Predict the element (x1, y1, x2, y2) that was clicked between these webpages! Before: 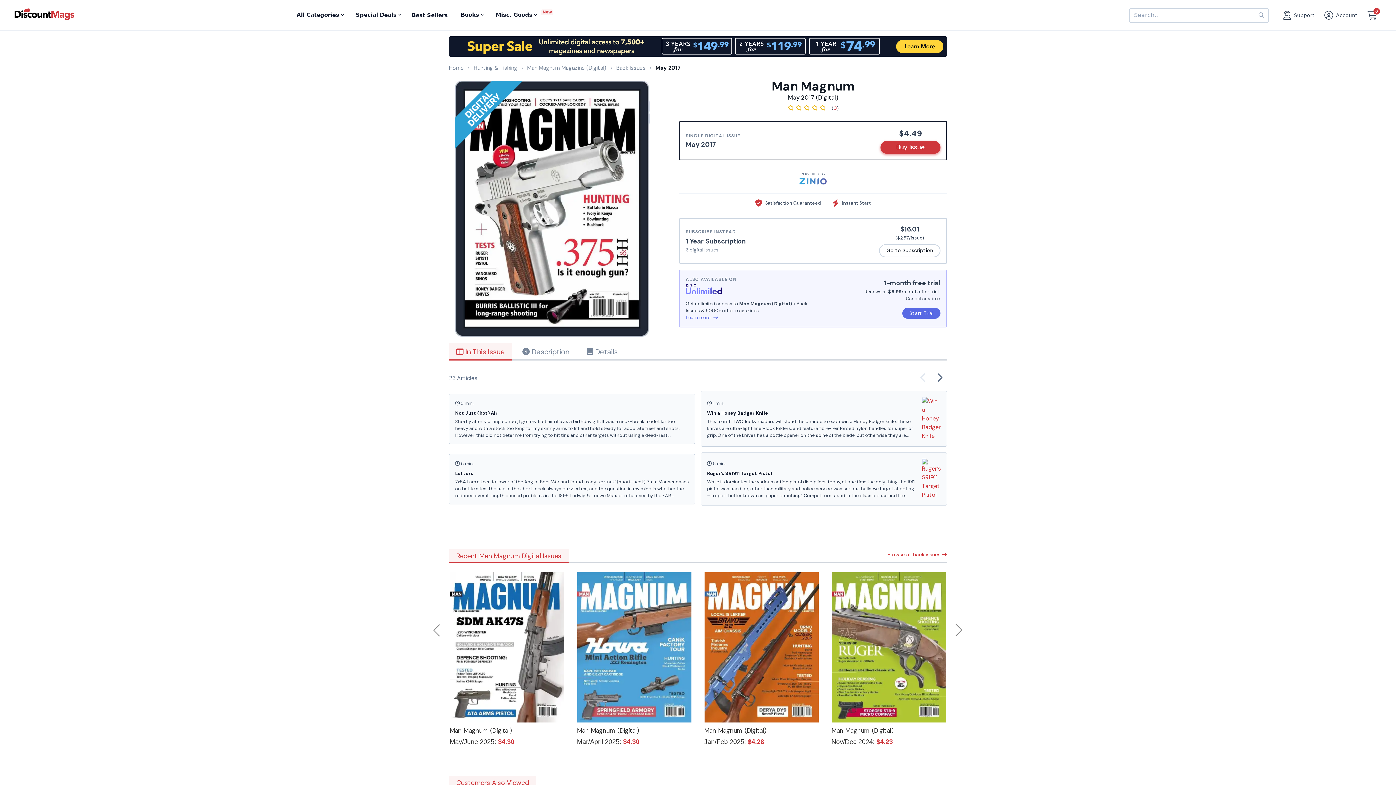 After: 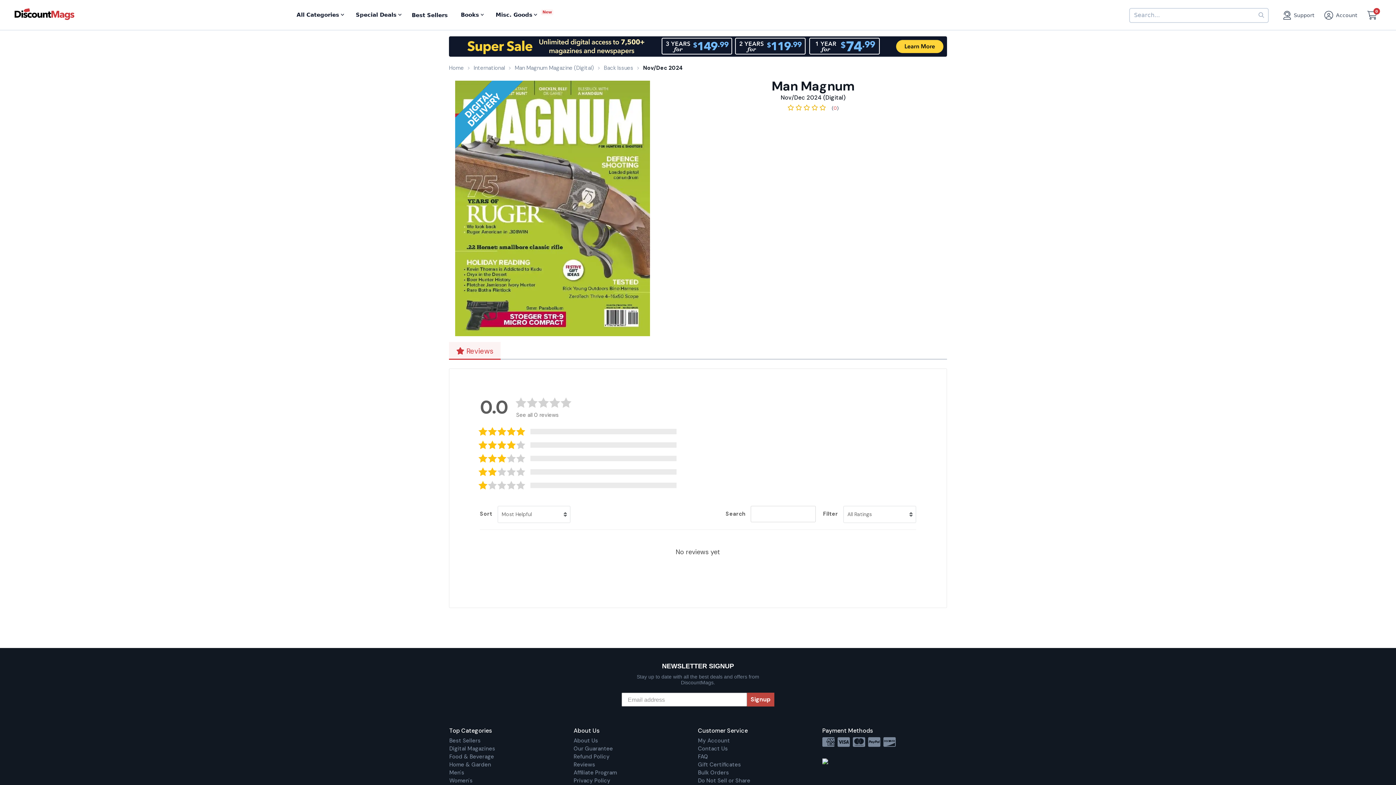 Action: bbox: (832, 572, 946, 723)